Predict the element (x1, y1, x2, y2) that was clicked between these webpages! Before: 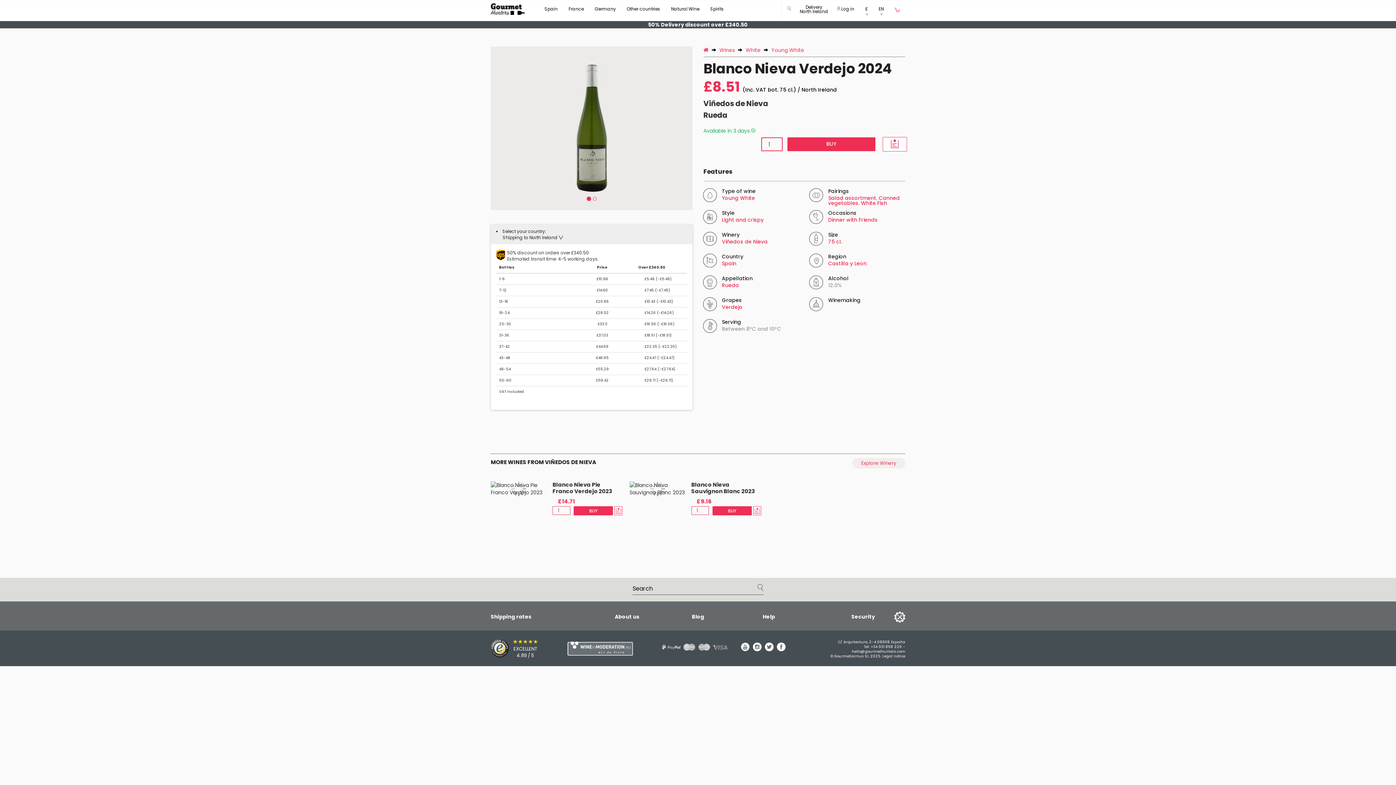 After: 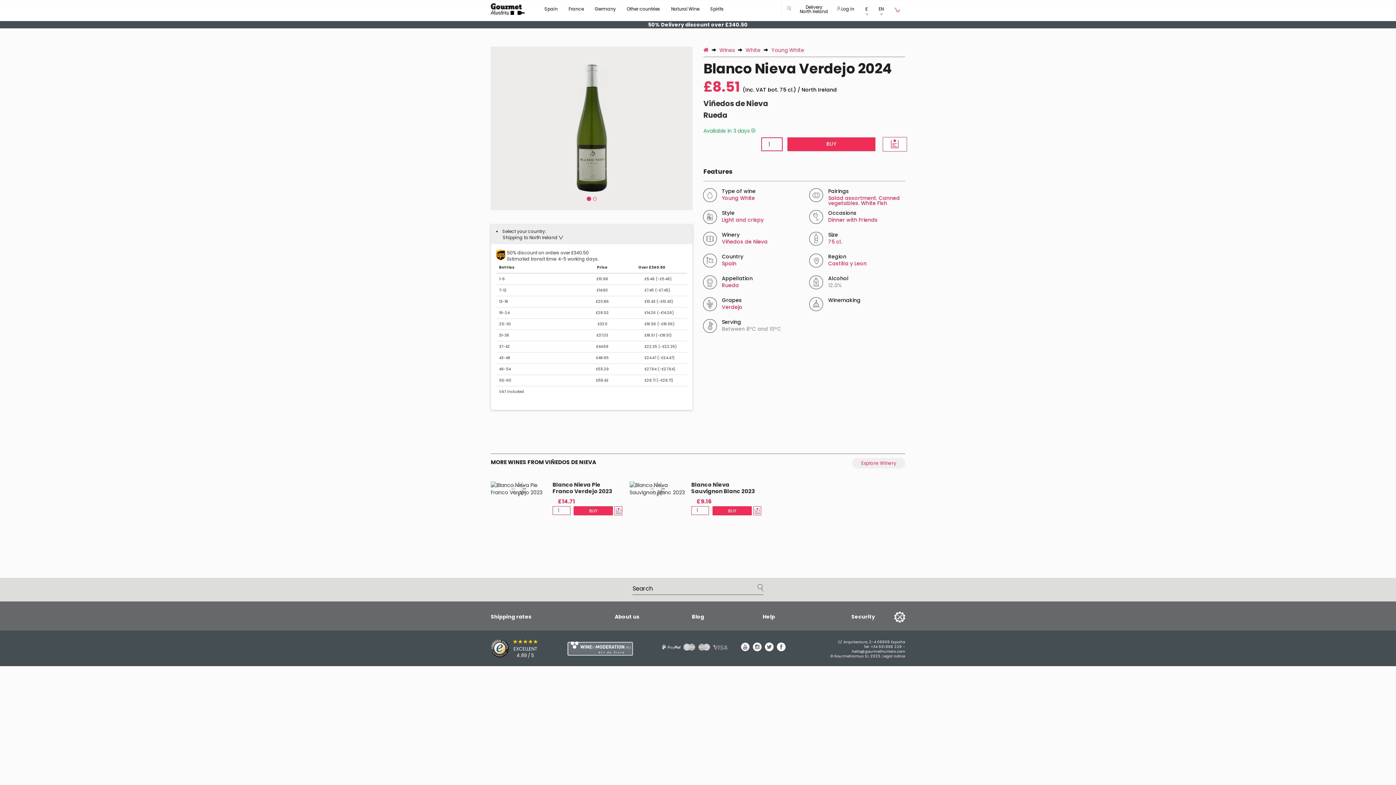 Action: bbox: (764, 646, 773, 653)